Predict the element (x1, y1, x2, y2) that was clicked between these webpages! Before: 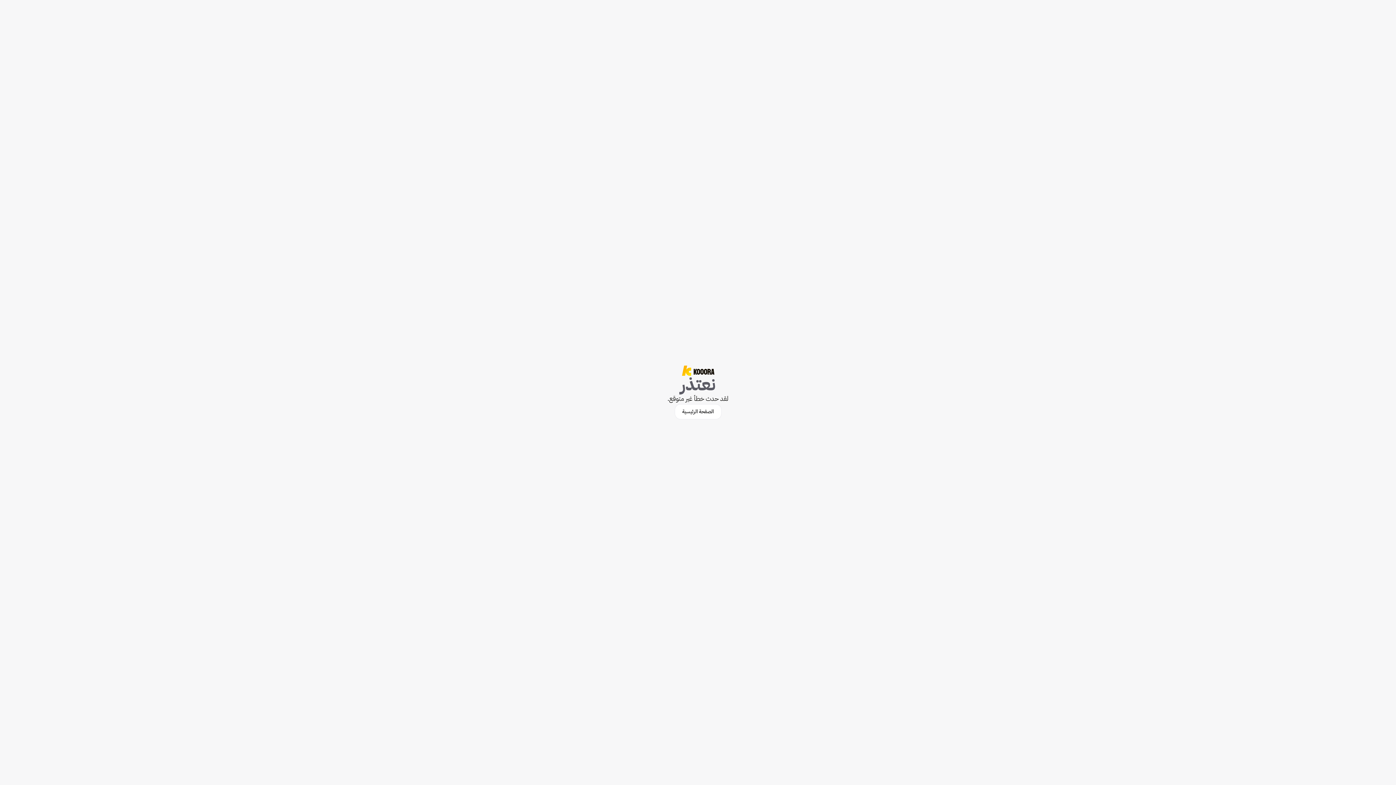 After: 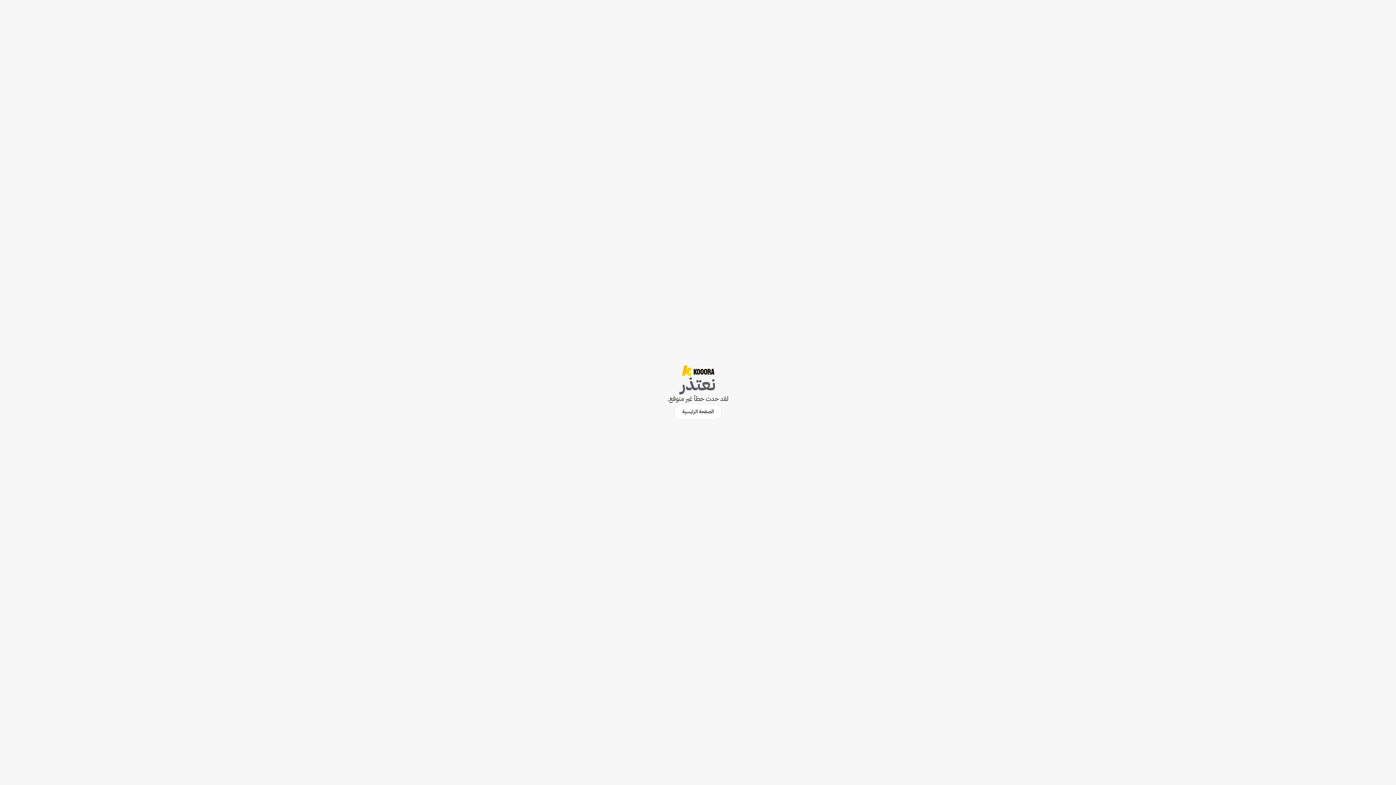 Action: bbox: (674, 404, 721, 419) label: الصفحة الرئيسية